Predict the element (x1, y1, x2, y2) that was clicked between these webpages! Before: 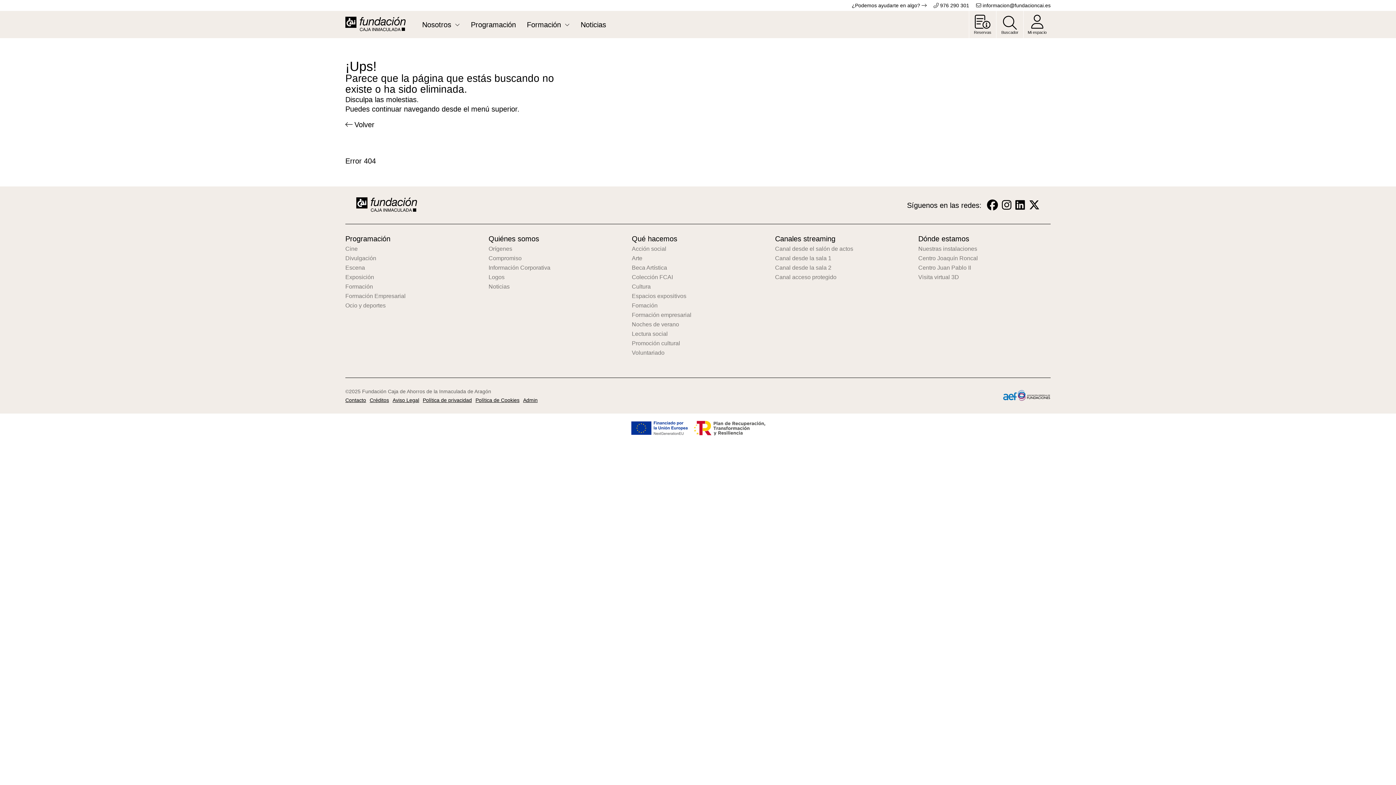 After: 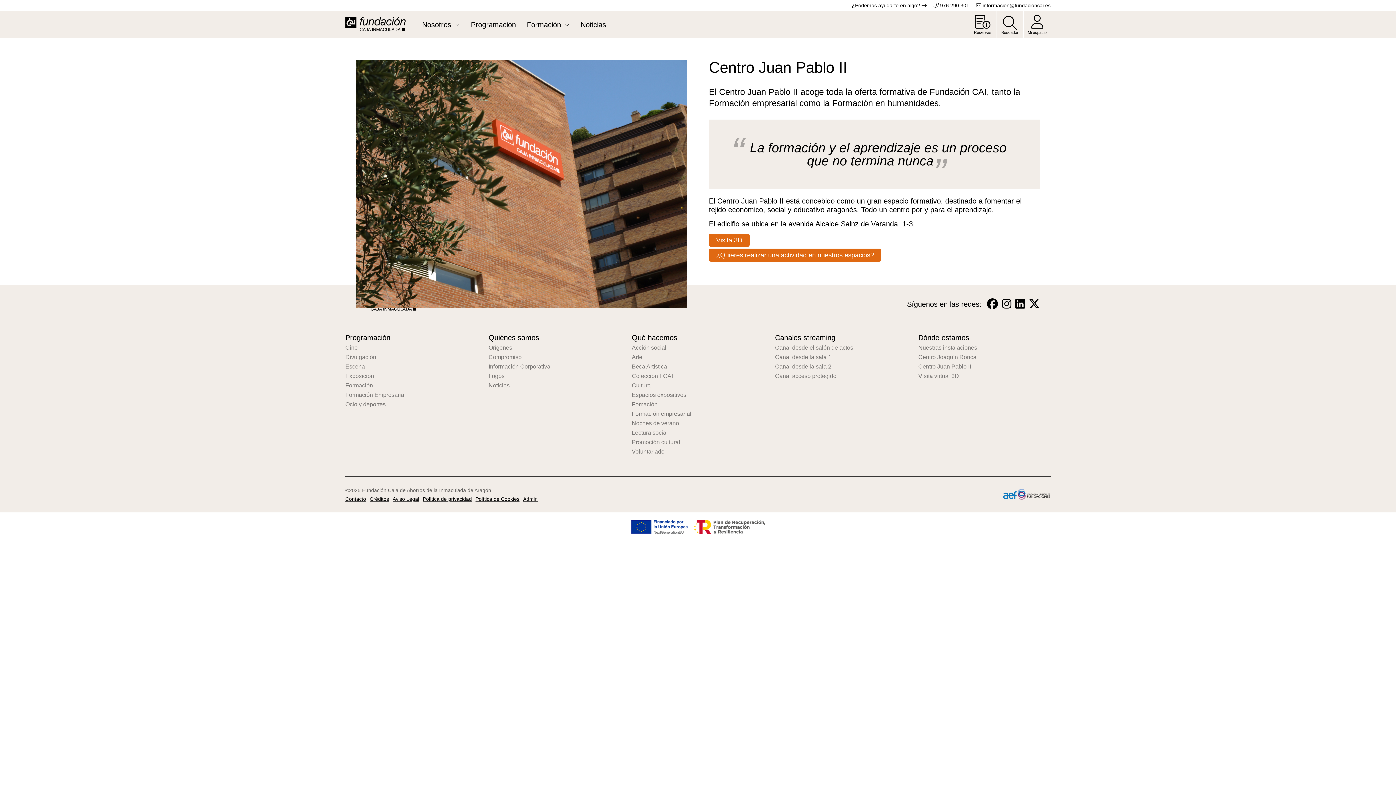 Action: label: Centro Juan Pablo II bbox: (918, 265, 1050, 270)